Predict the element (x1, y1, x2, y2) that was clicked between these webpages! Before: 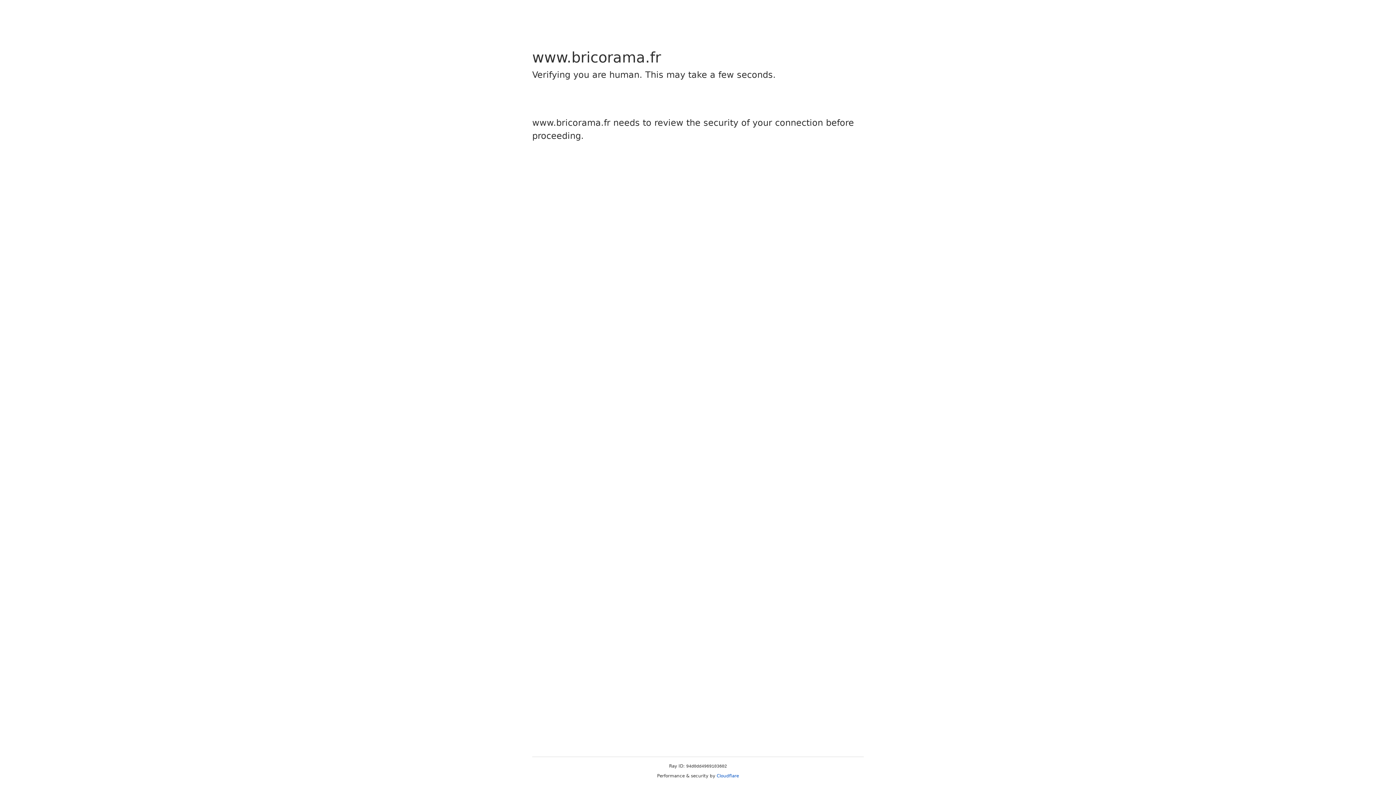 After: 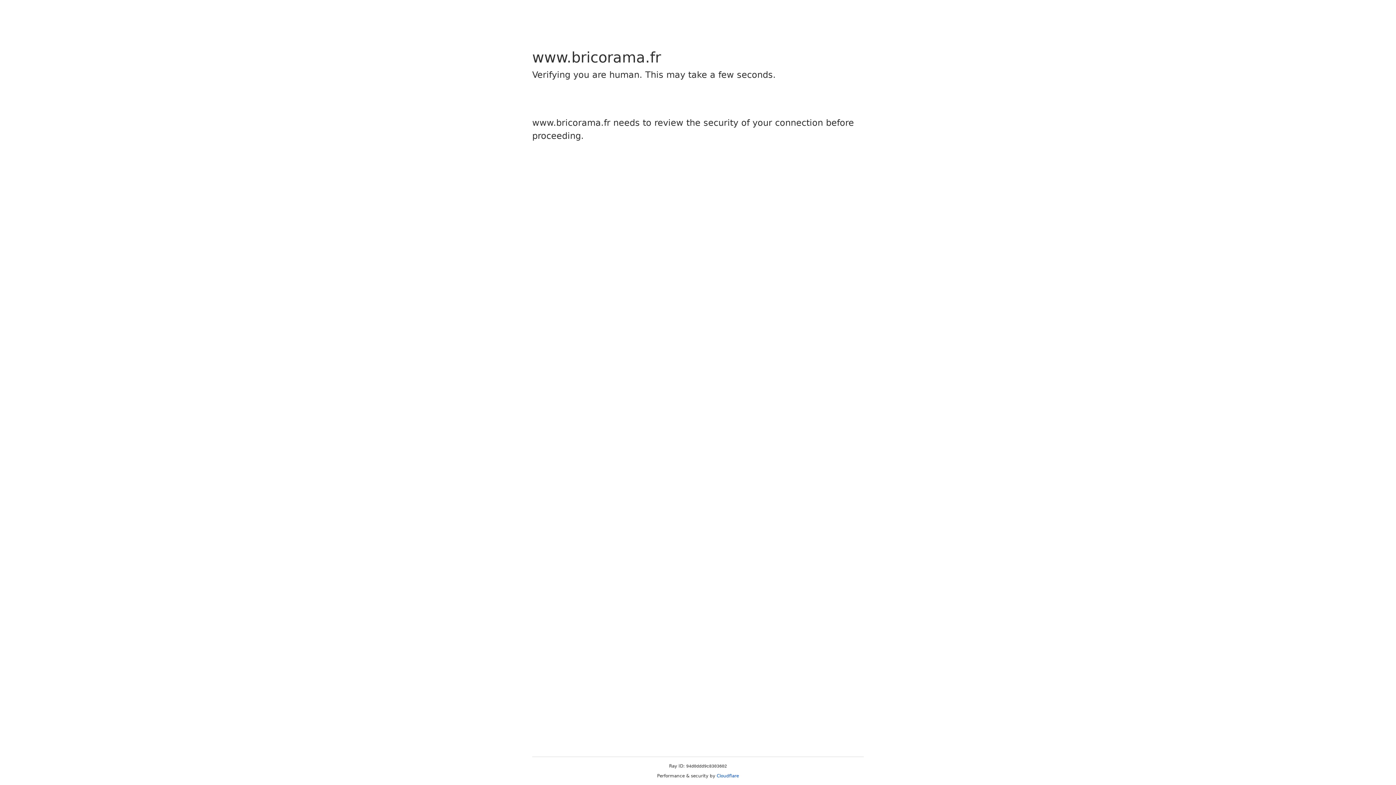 Action: bbox: (716, 773, 739, 778) label: Cloudflare